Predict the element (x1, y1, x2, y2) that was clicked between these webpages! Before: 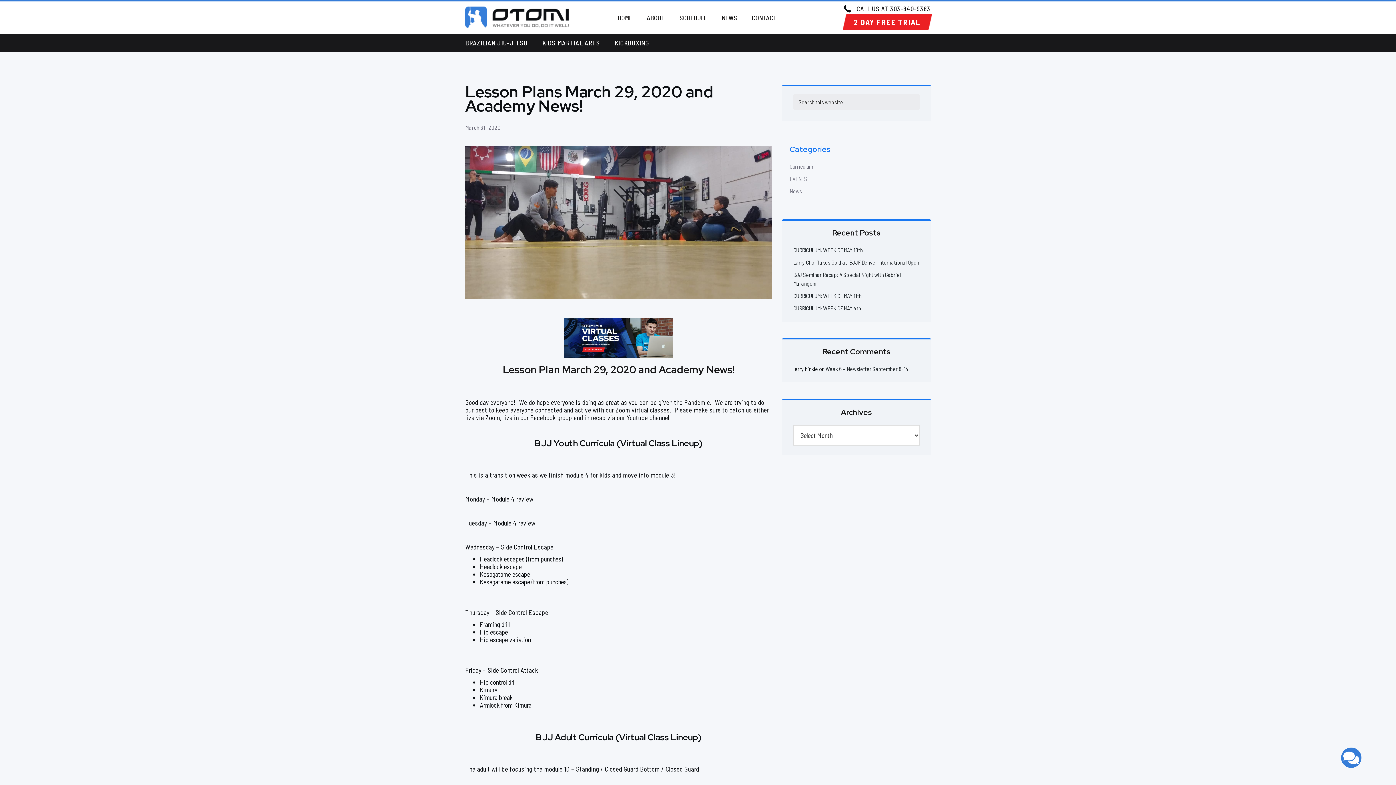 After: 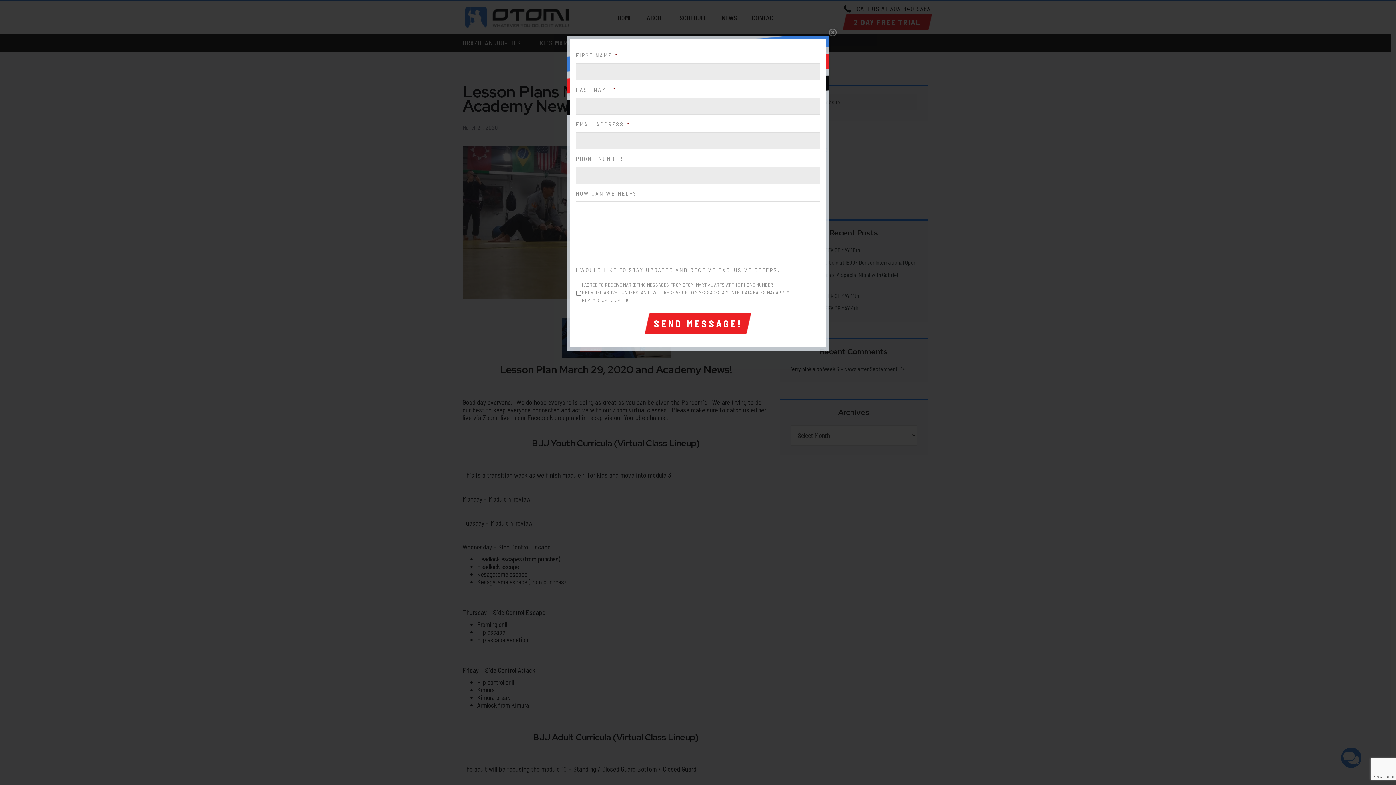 Action: bbox: (1341, 748, 1361, 768)